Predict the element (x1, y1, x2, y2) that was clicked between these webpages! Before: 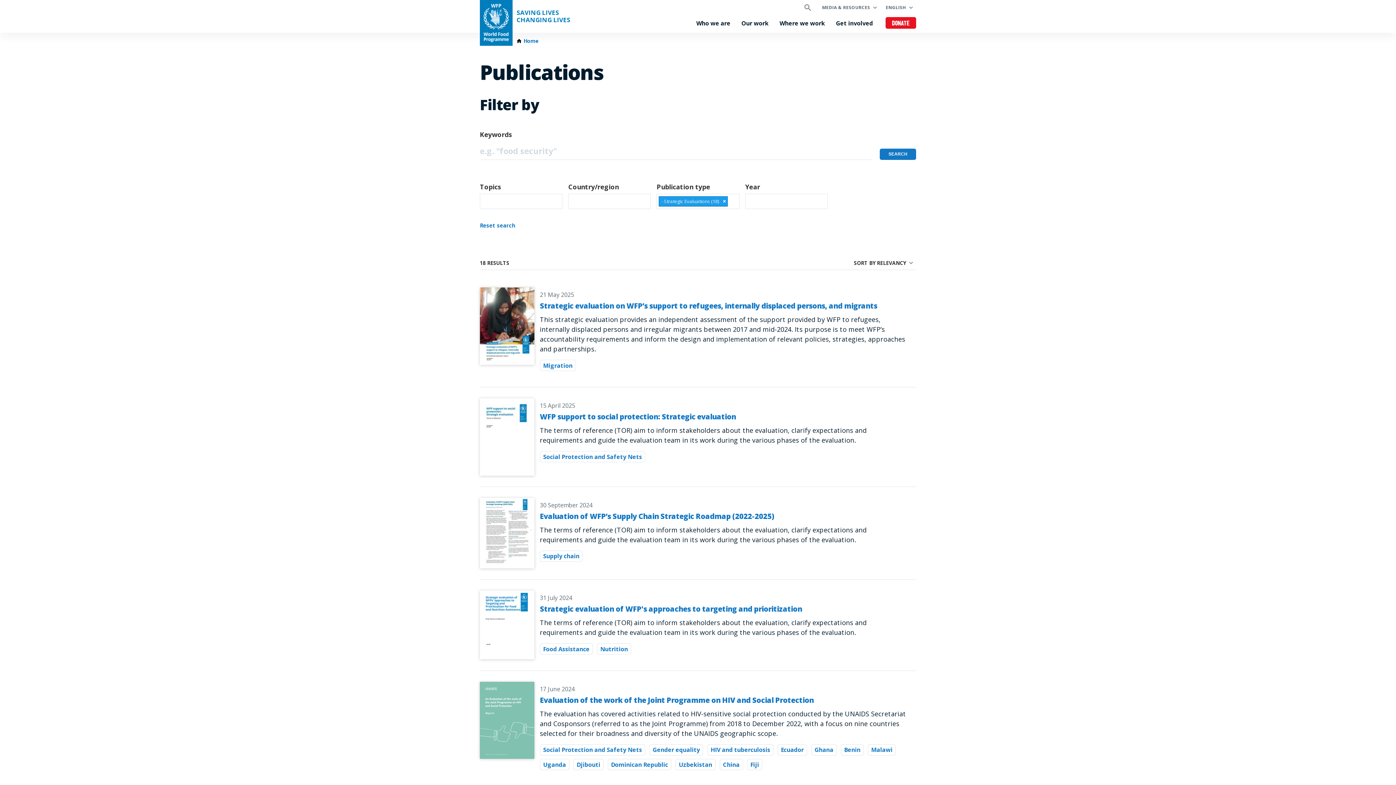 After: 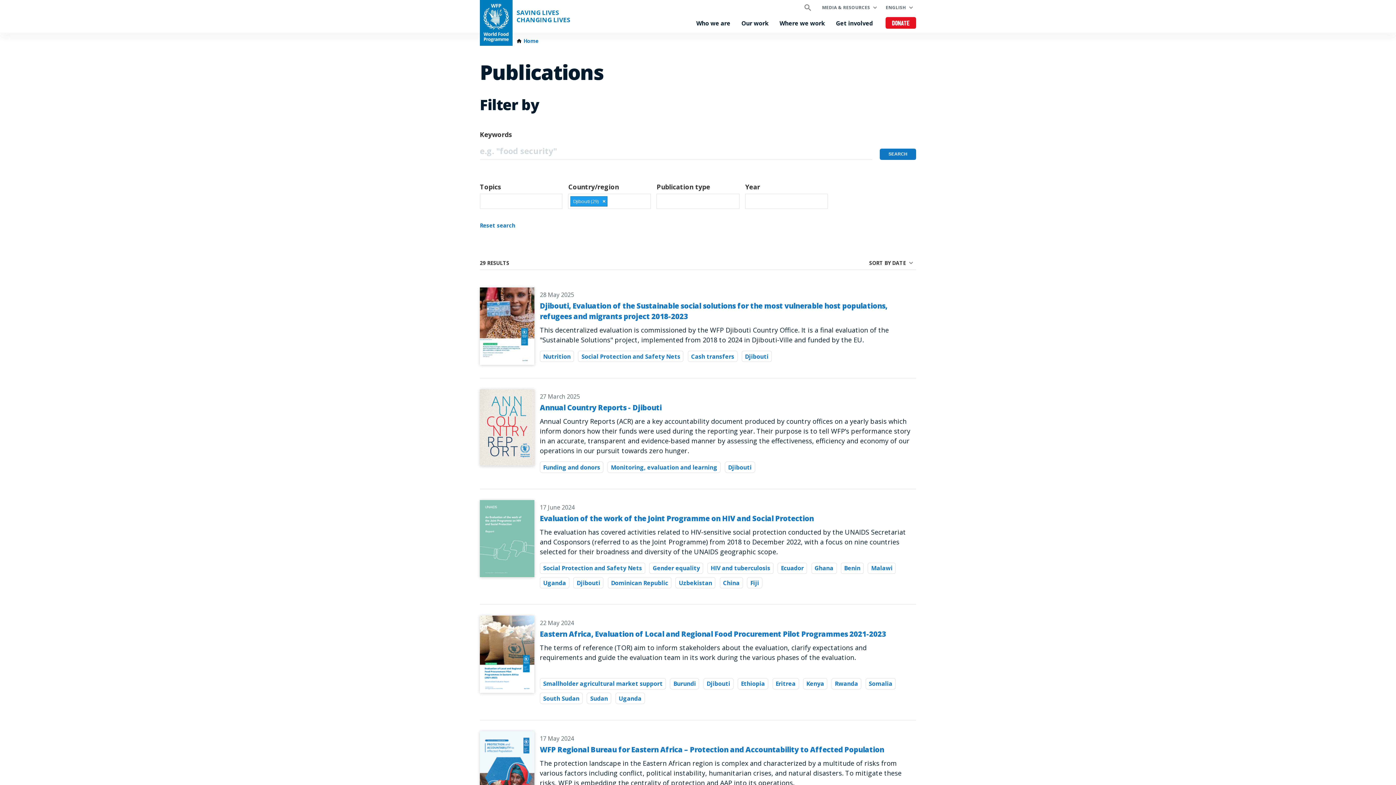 Action: bbox: (573, 741, 603, 753) label: Djibouti